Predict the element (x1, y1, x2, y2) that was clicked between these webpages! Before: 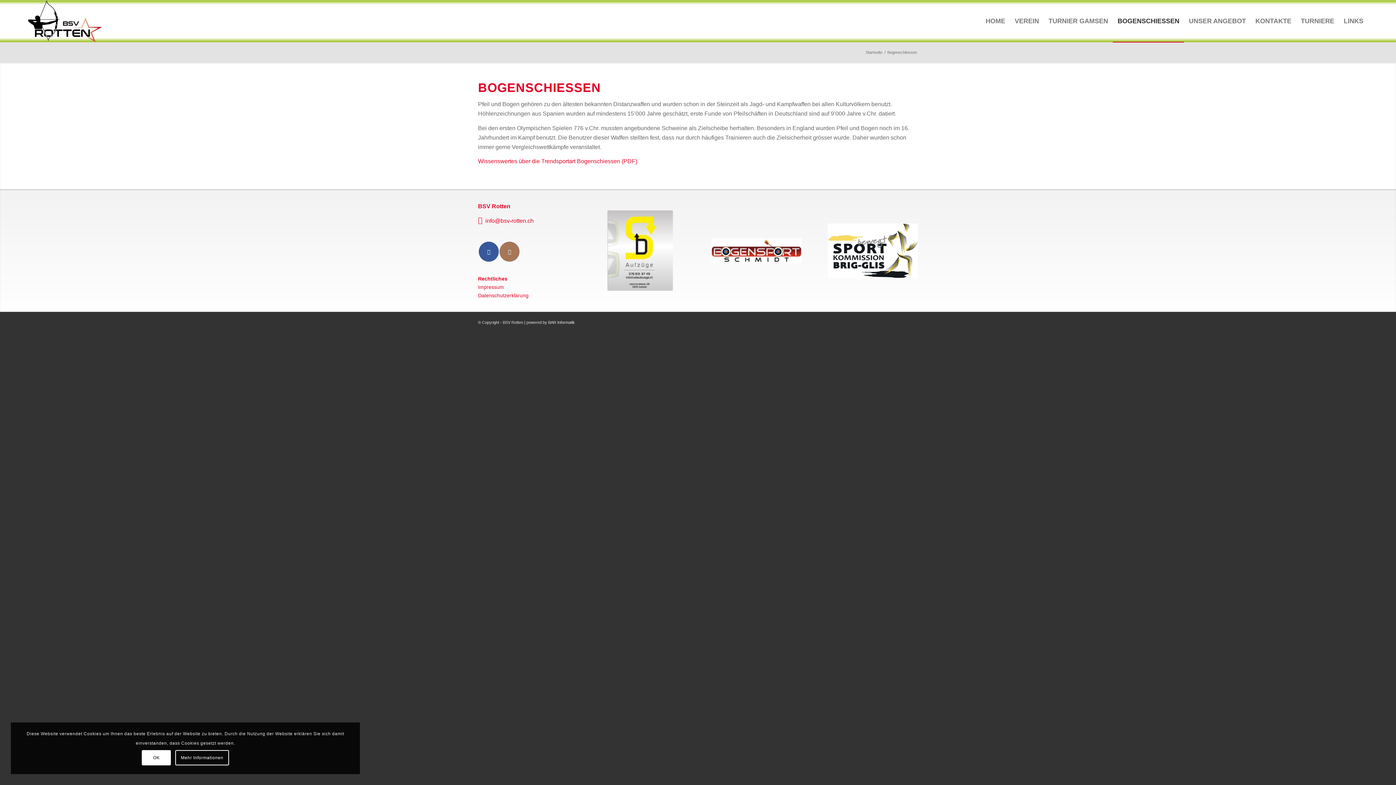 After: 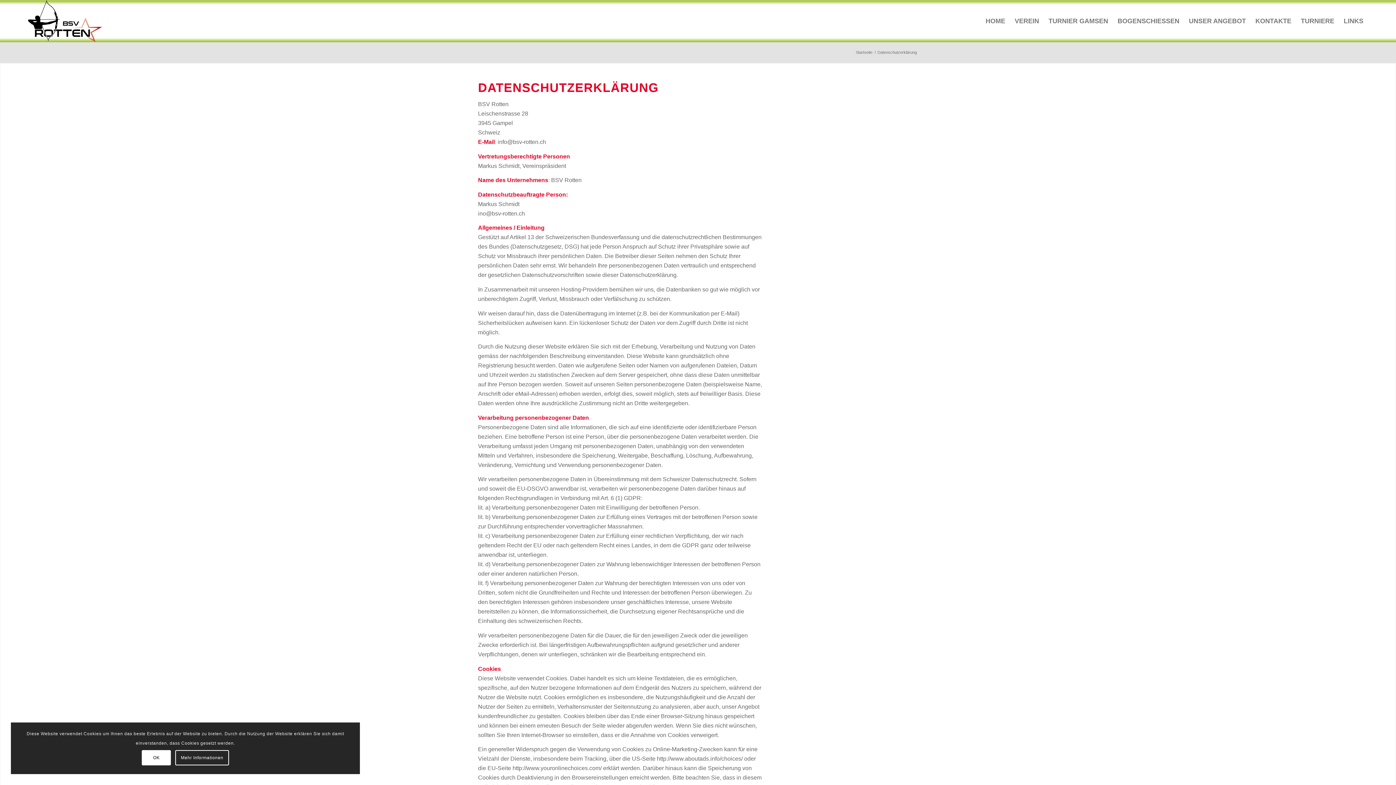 Action: bbox: (478, 292, 528, 298) label: Datenschutzerklärung